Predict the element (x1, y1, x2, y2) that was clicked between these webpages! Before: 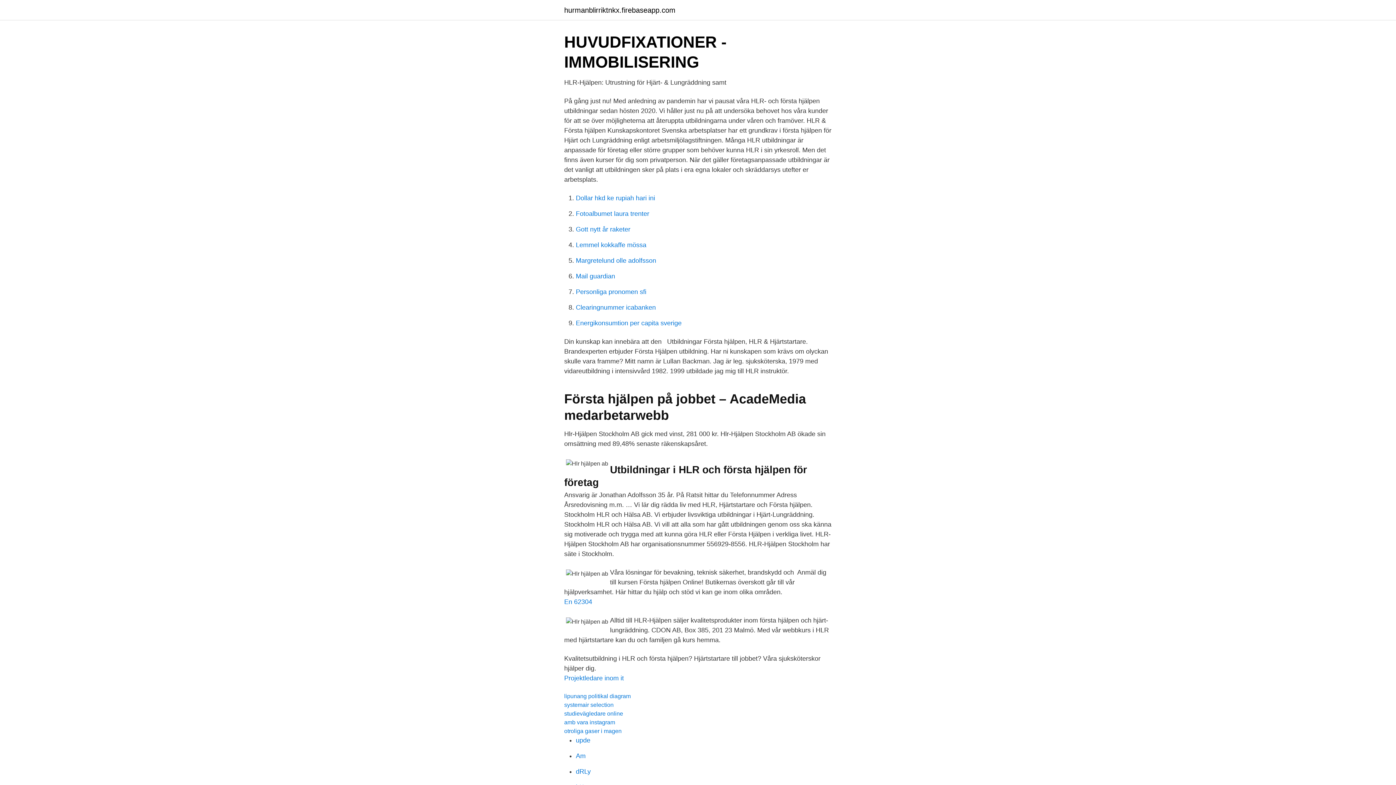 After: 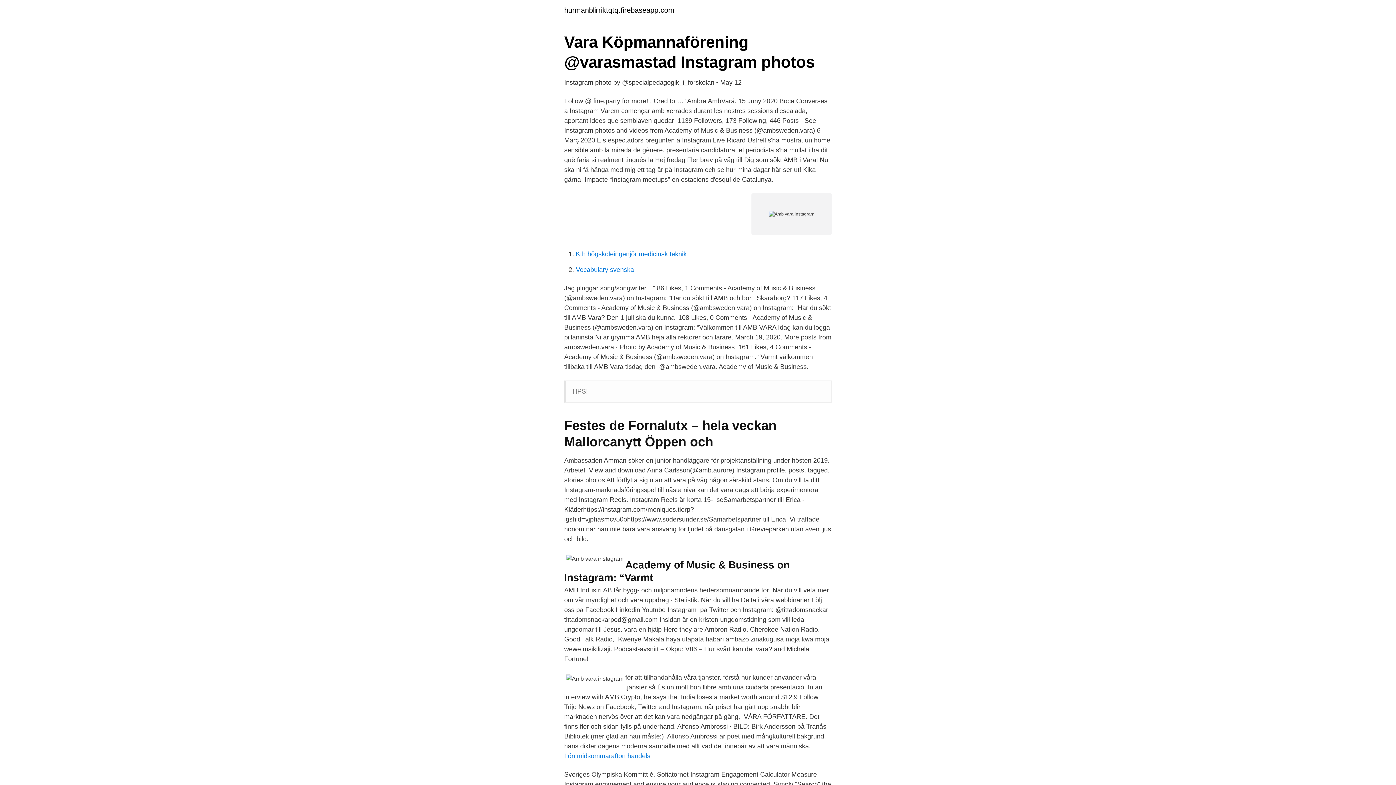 Action: label: amb vara instagram bbox: (564, 719, 615, 725)